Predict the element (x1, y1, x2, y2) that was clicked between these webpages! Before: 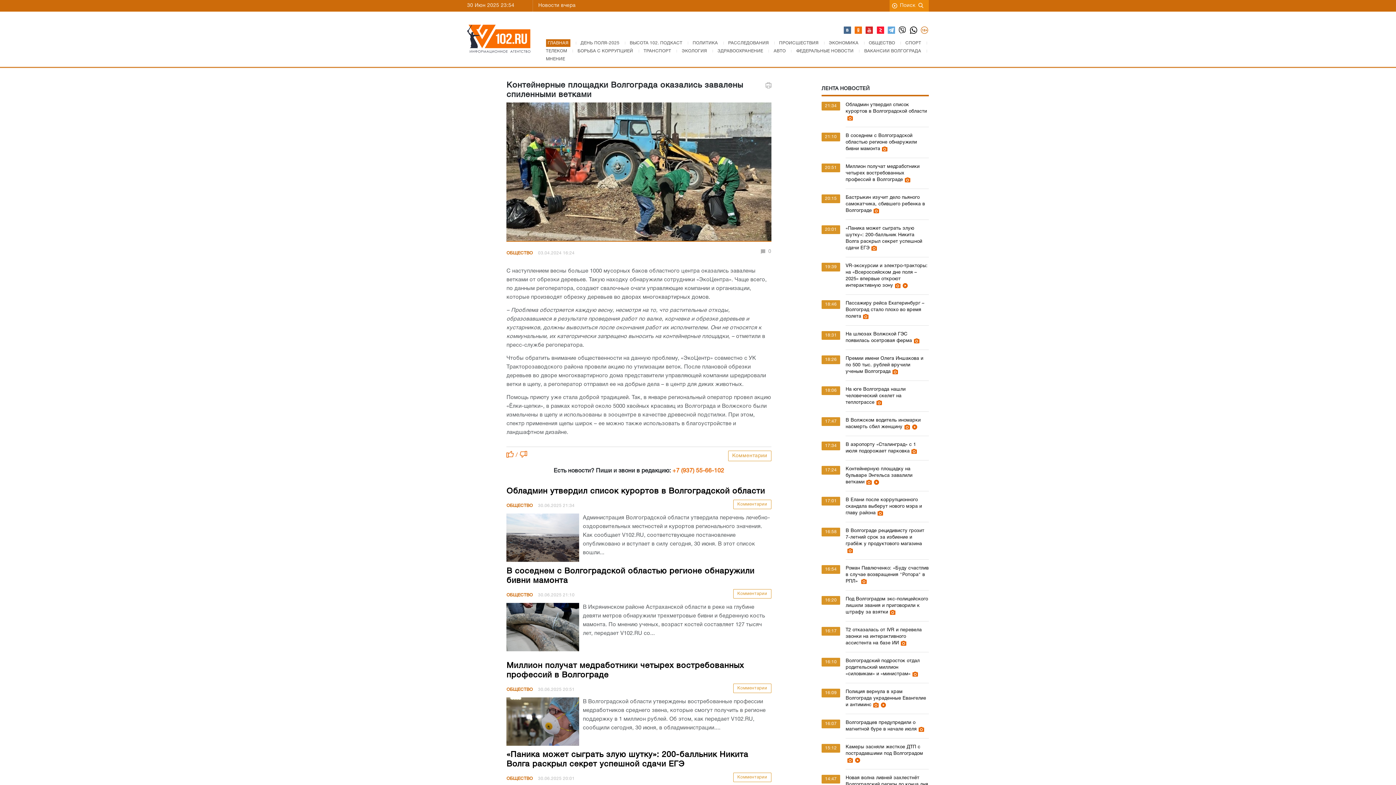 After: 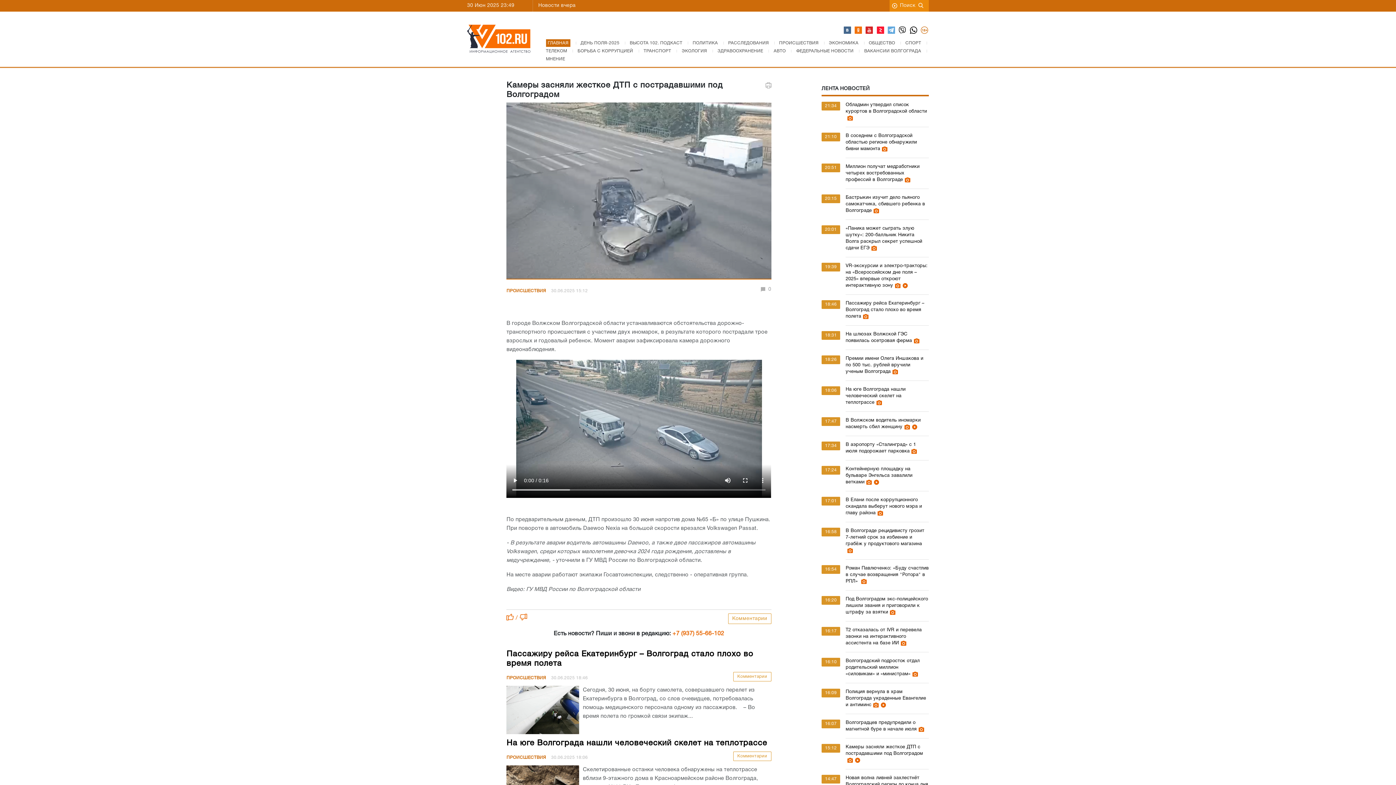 Action: bbox: (845, 758, 853, 762)